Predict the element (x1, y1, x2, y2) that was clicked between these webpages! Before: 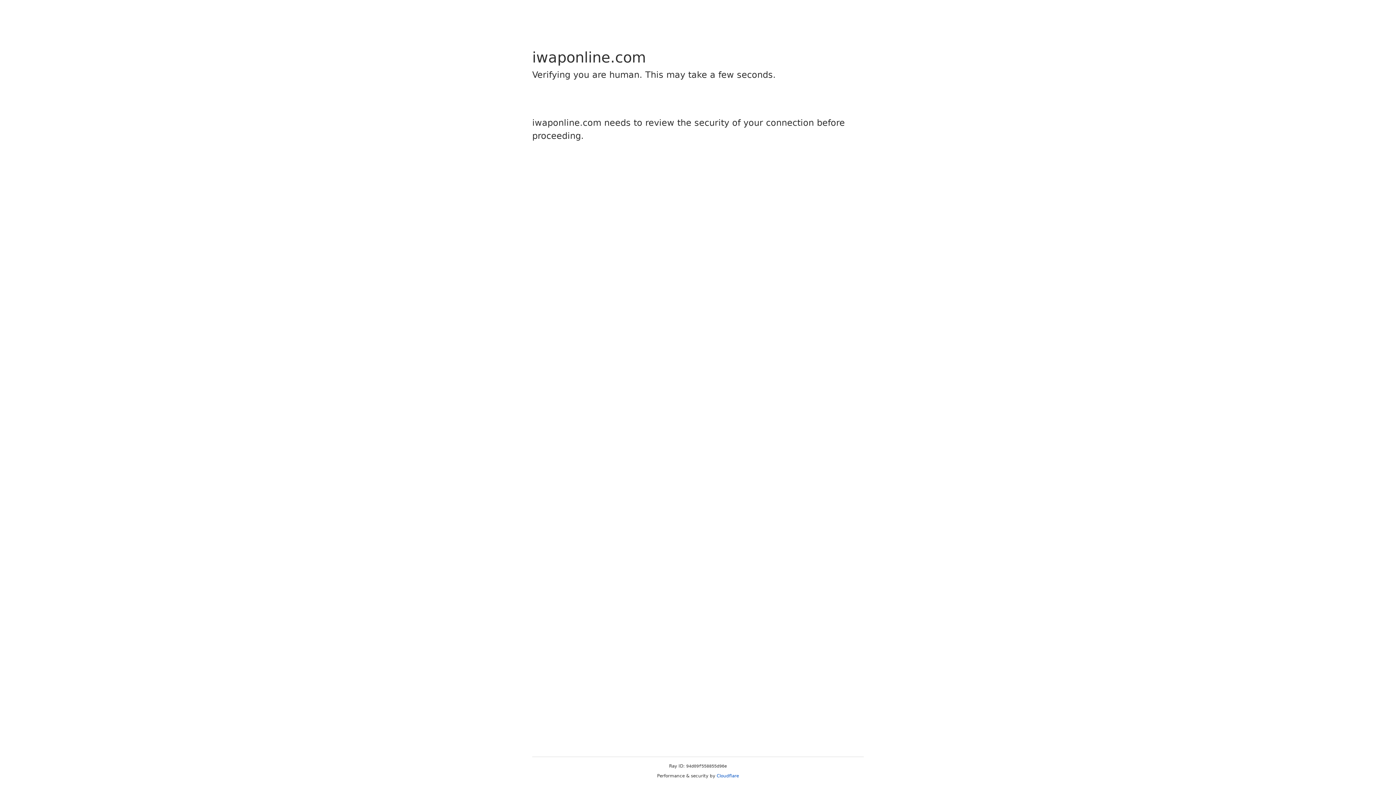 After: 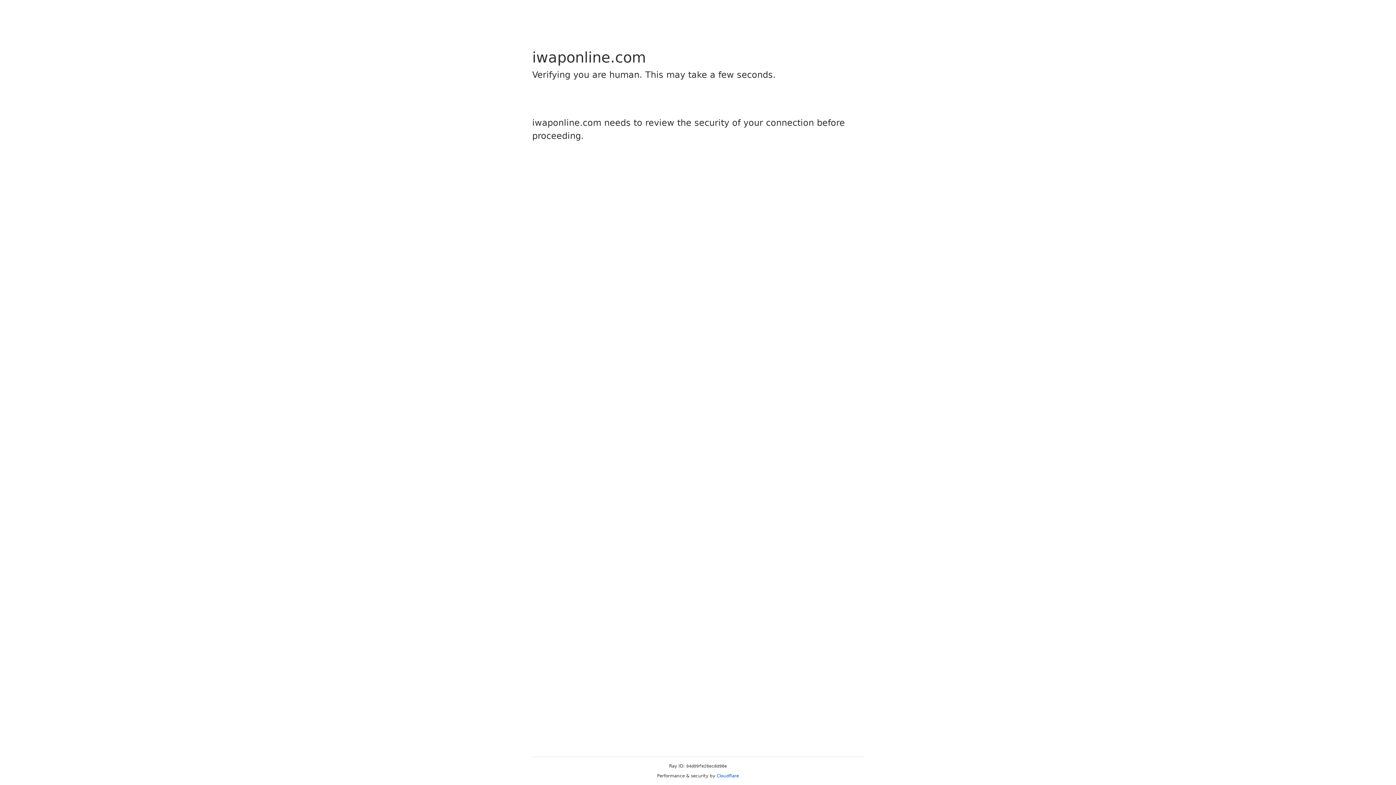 Action: bbox: (716, 773, 739, 778) label: Cloudflare